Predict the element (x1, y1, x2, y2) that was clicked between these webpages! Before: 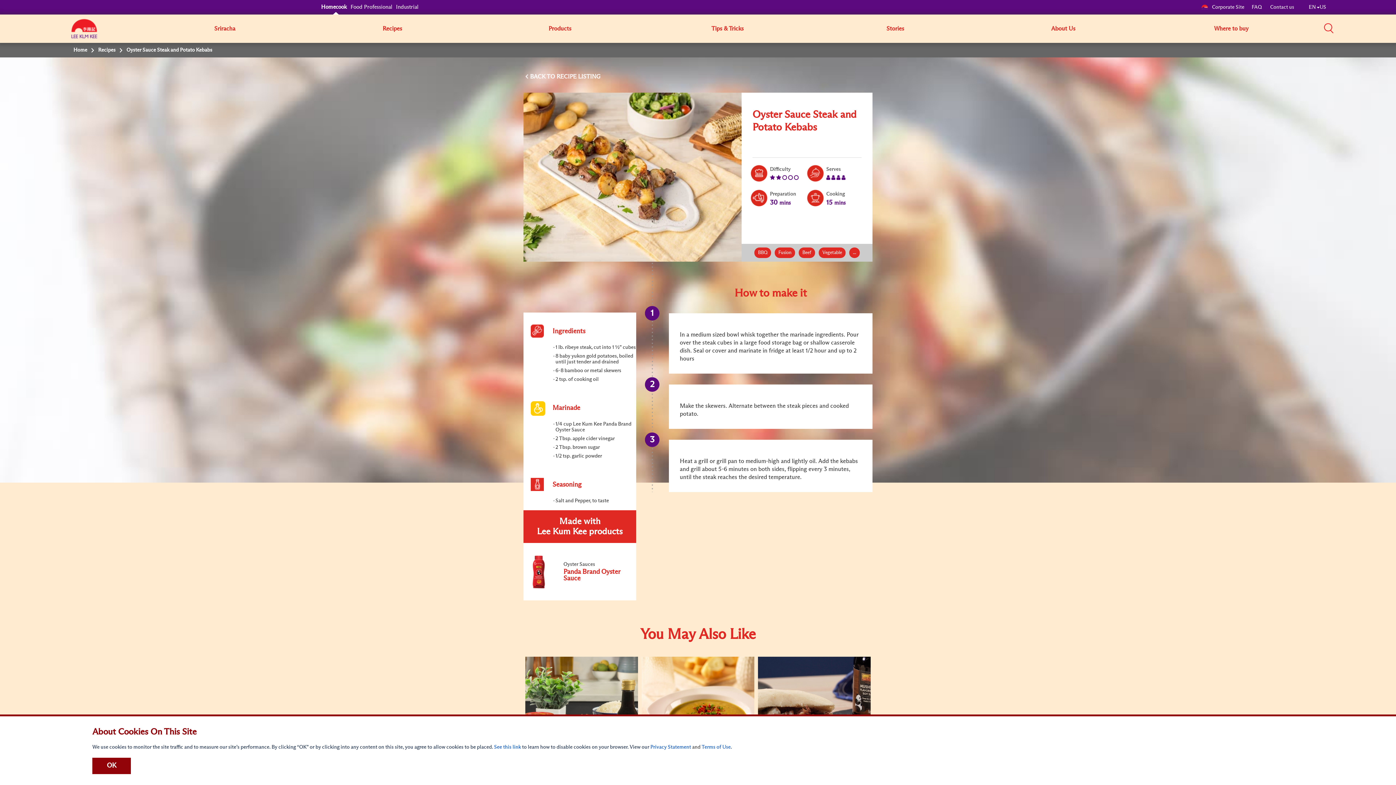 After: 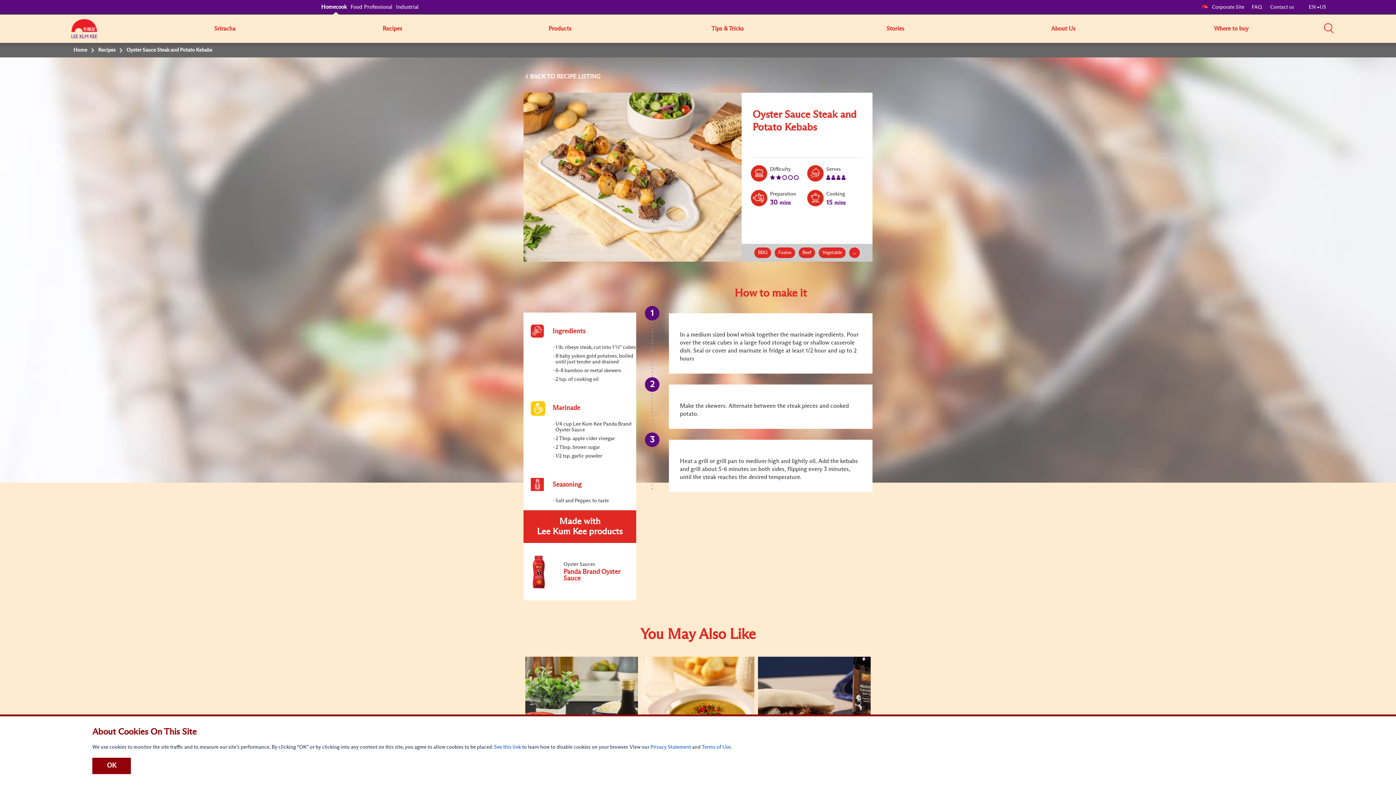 Action: label: Beef bbox: (798, 247, 815, 258)